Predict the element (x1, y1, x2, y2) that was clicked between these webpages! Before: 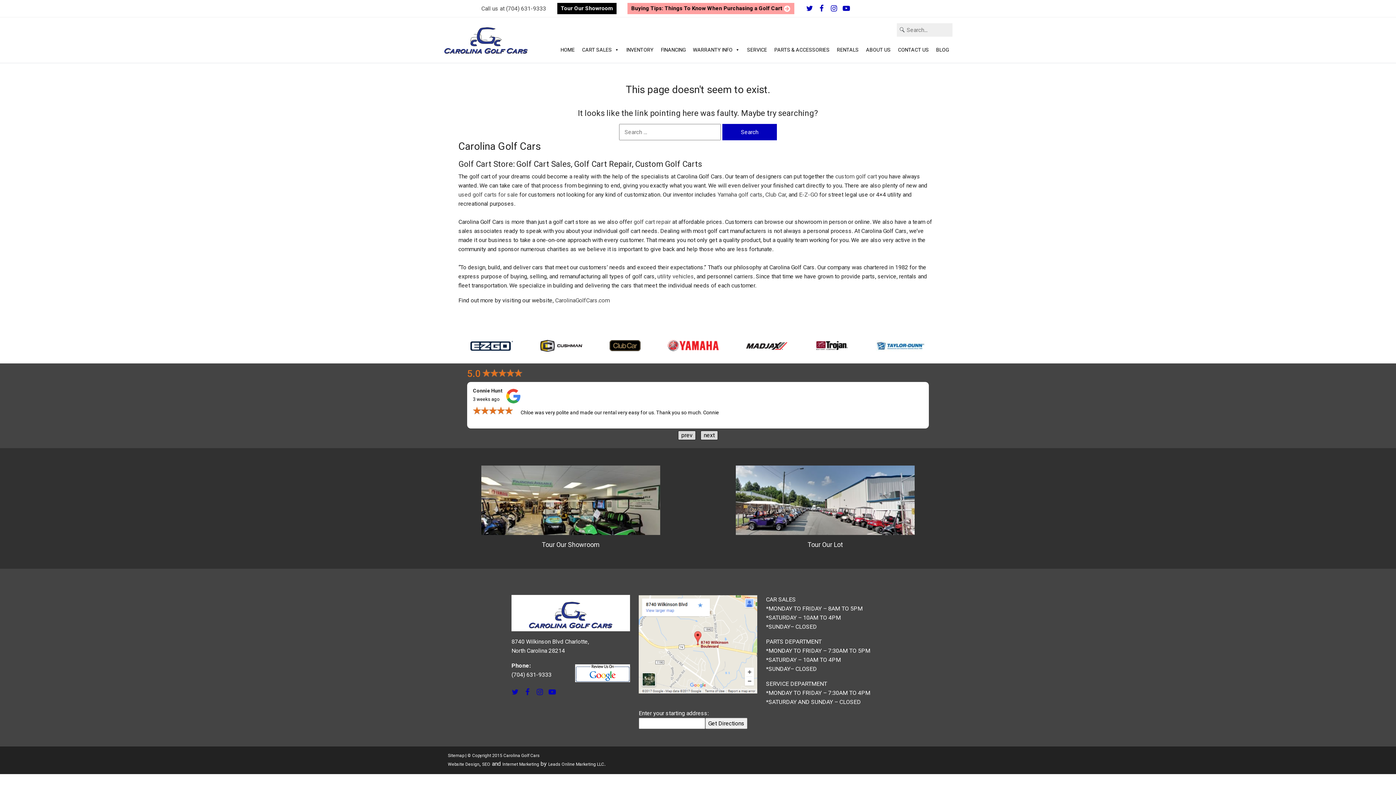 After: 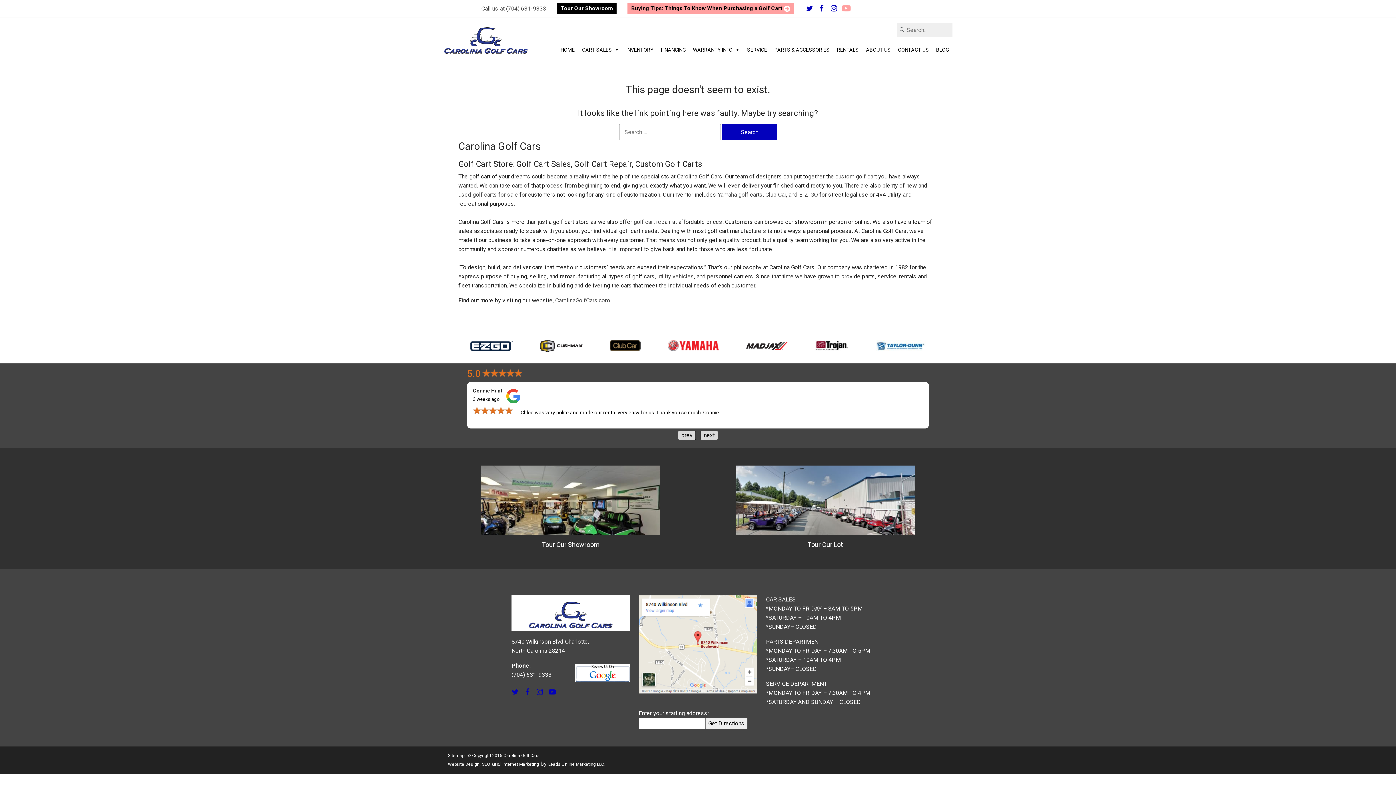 Action: label: social icon bbox: (842, 1, 850, 15)